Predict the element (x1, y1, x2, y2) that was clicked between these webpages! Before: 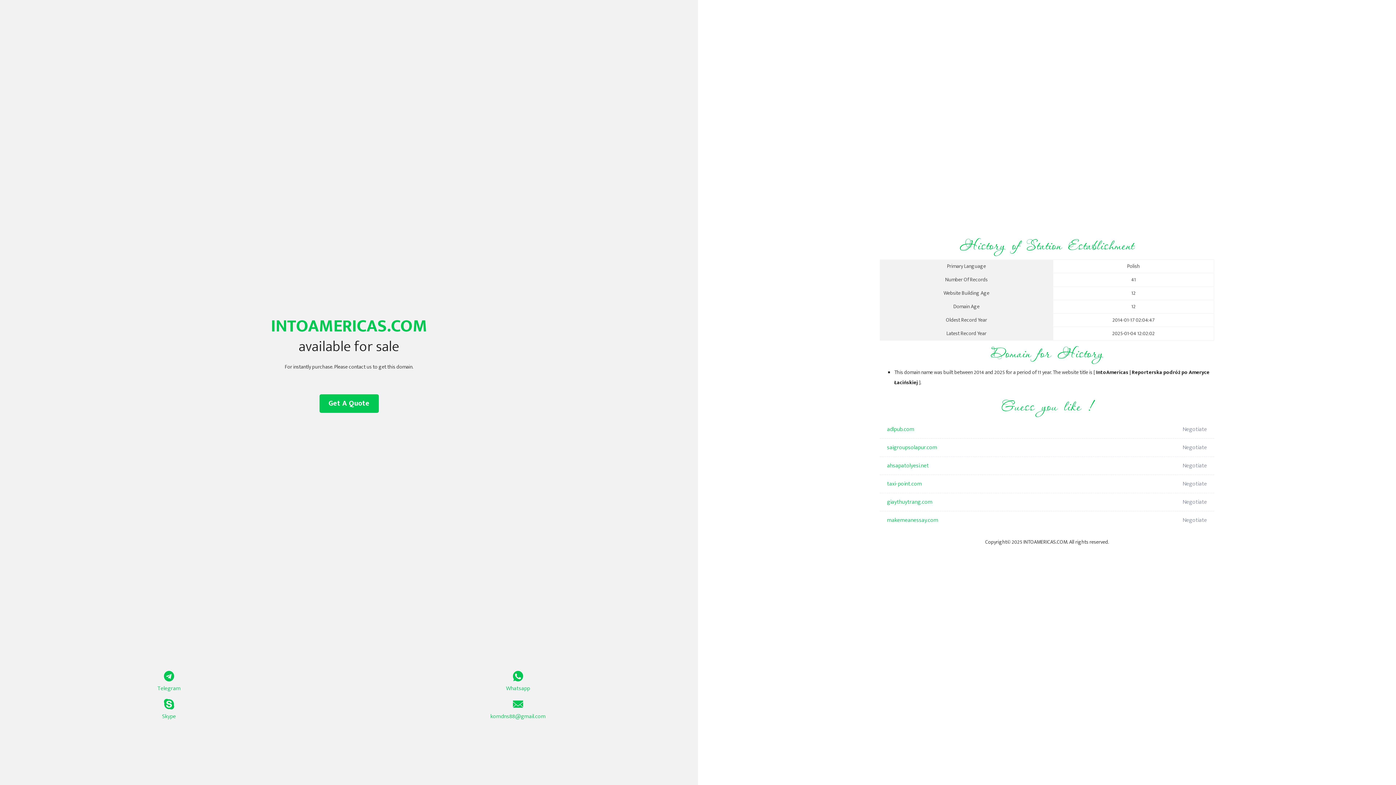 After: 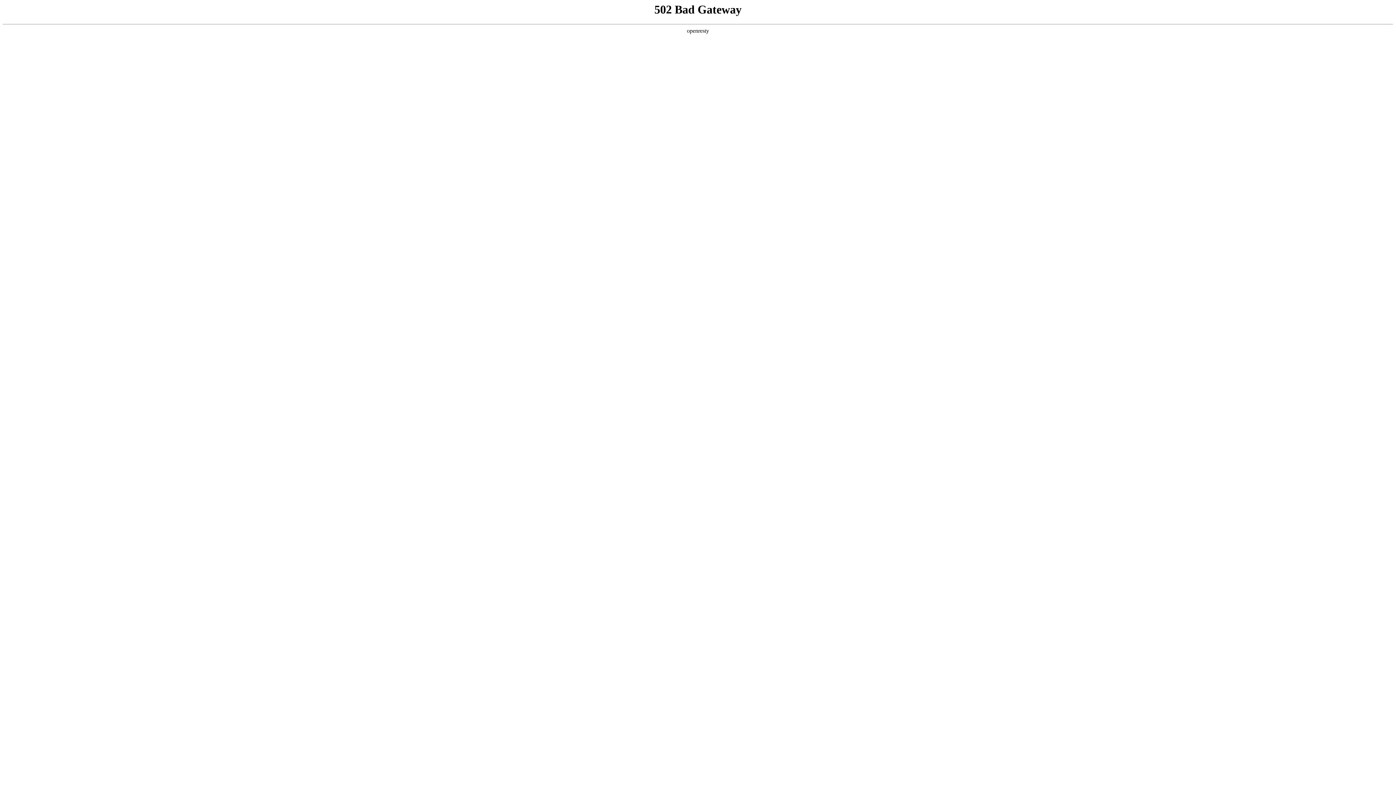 Action: label: taxi-point.com bbox: (887, 475, 1098, 493)